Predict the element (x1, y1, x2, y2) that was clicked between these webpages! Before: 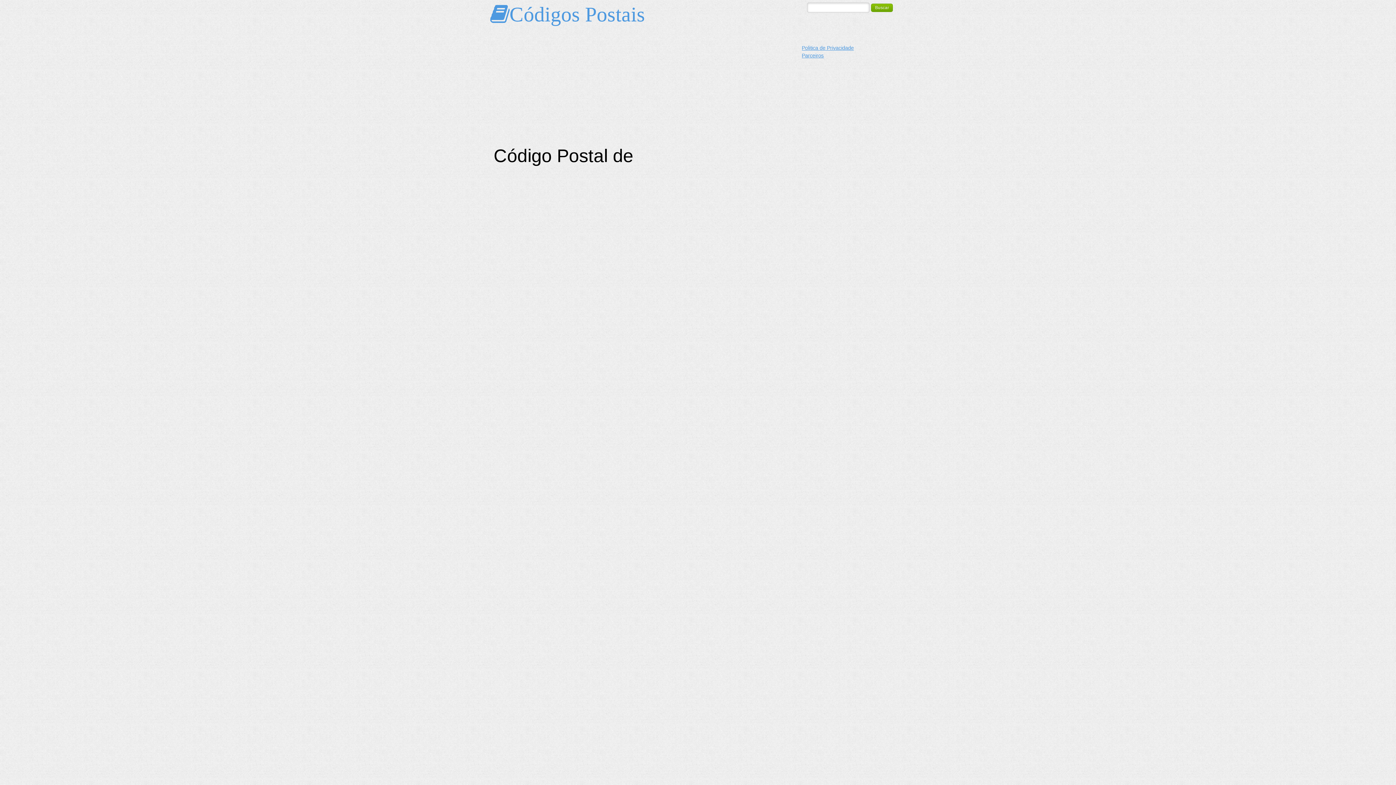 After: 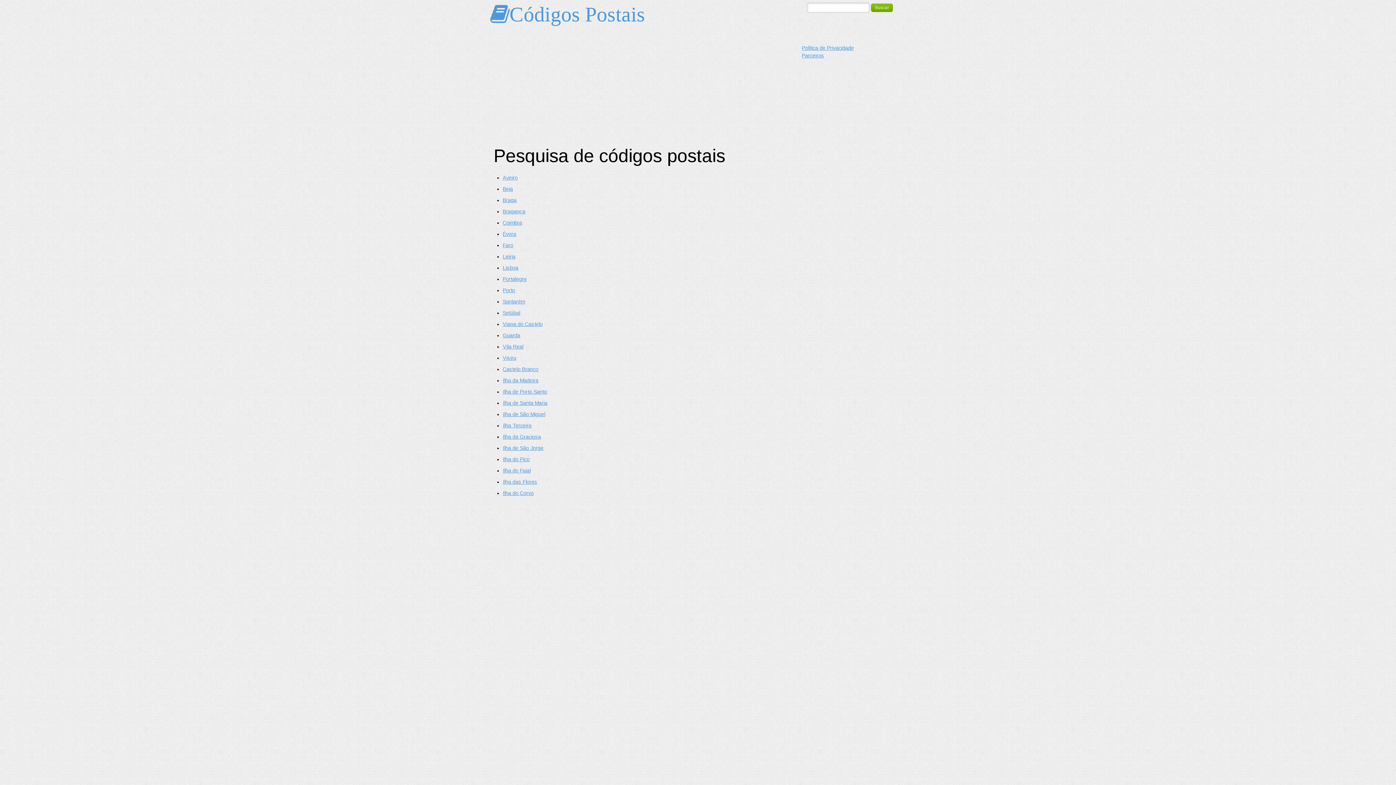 Action: label: Códigos Postais bbox: (490, 16, 645, 22)